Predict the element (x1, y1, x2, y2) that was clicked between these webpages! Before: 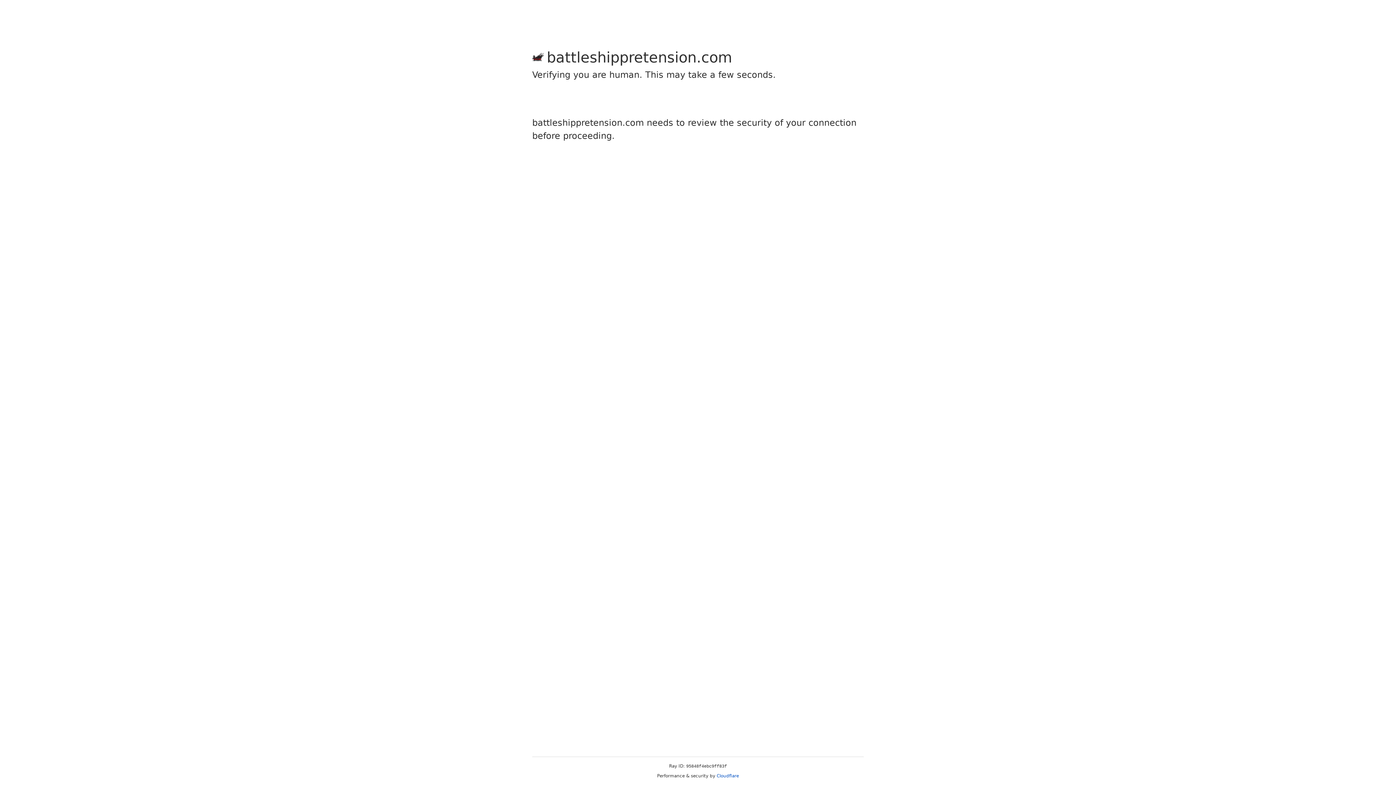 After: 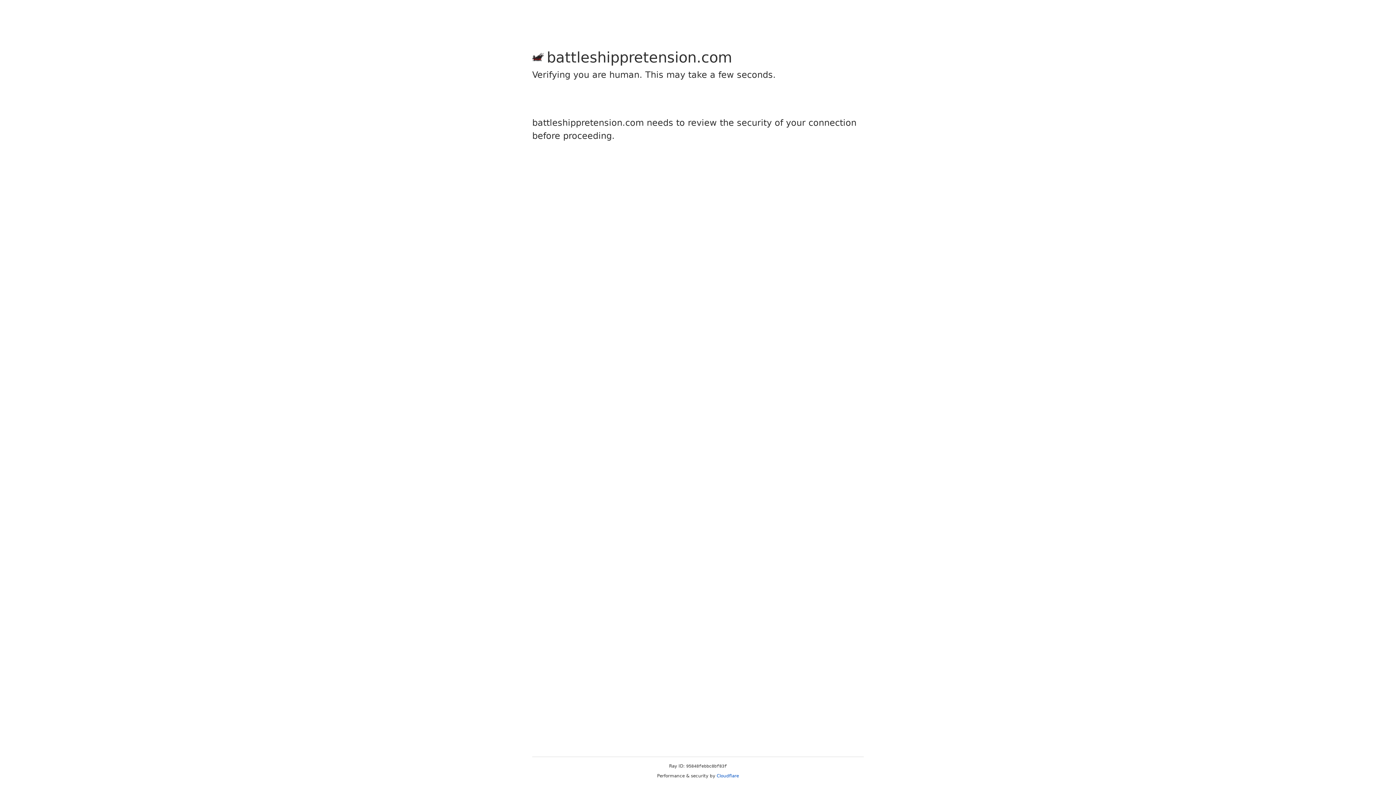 Action: bbox: (716, 773, 739, 778) label: Cloudflare